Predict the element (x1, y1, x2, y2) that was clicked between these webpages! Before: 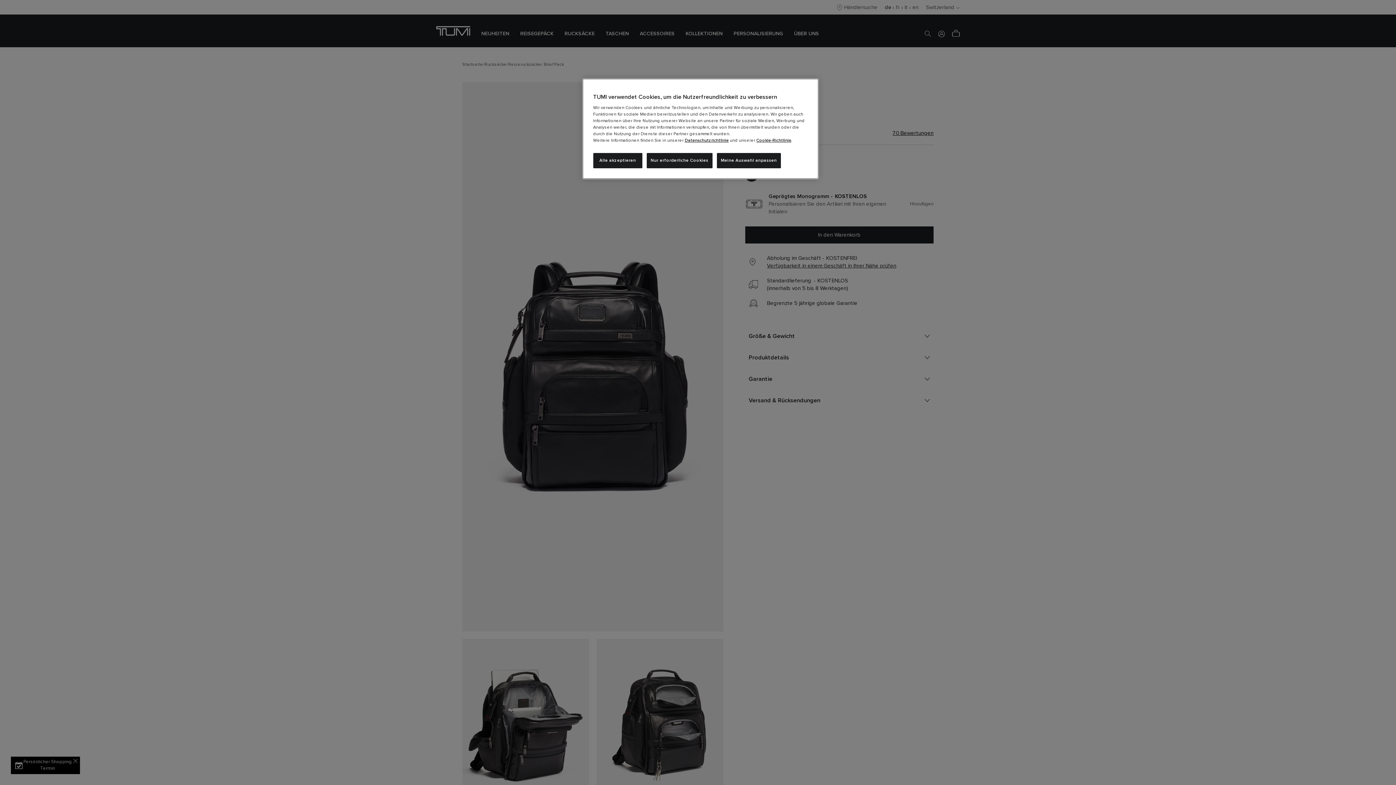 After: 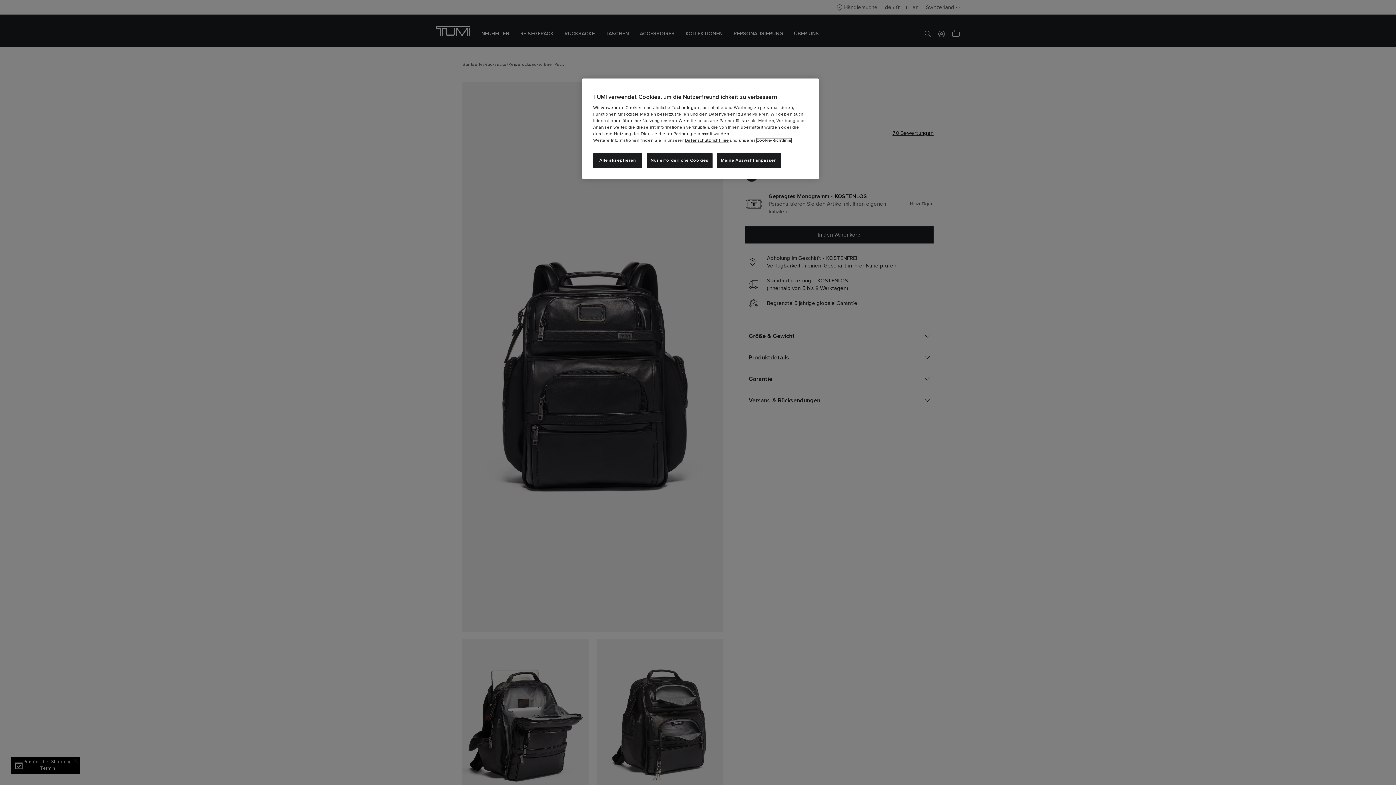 Action: bbox: (756, 138, 791, 142) label: Cookie-Richtlinie